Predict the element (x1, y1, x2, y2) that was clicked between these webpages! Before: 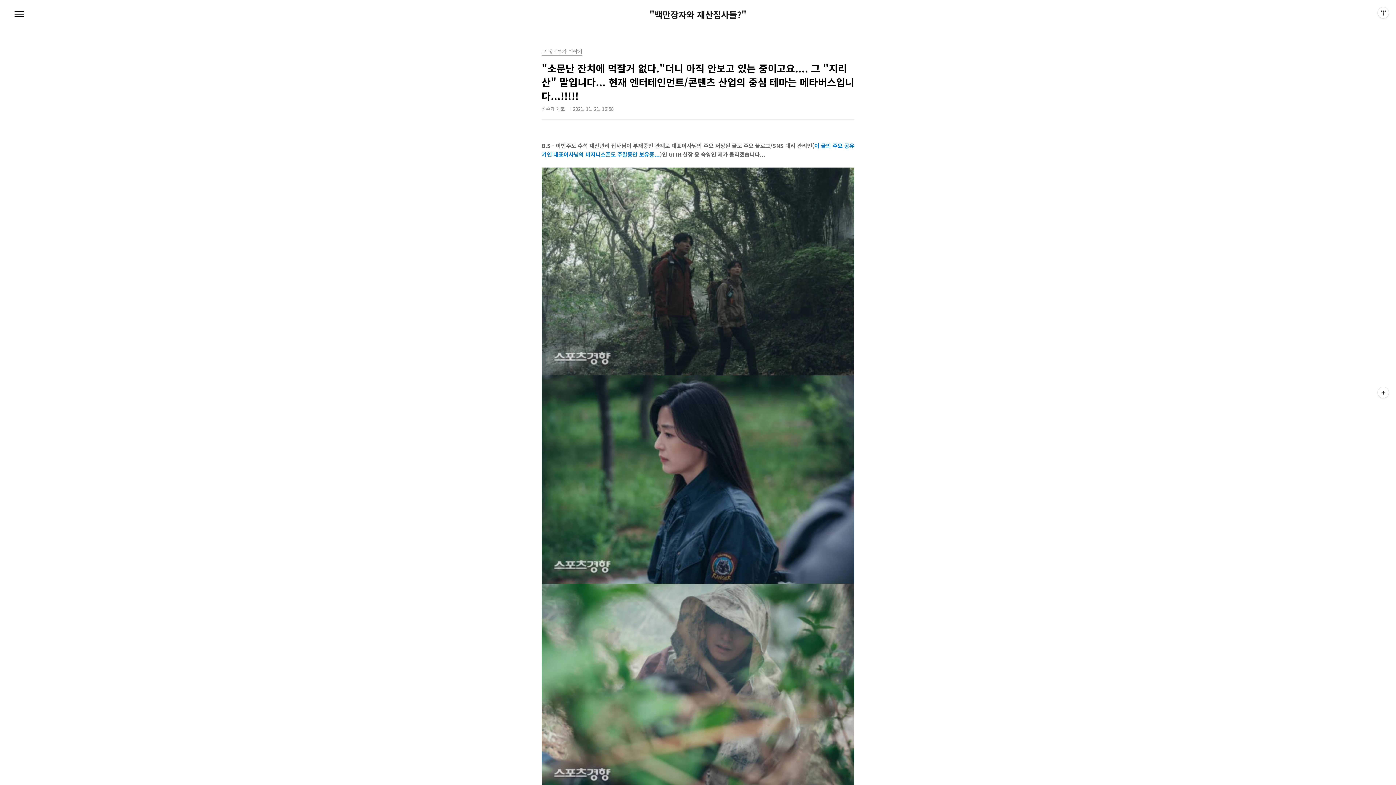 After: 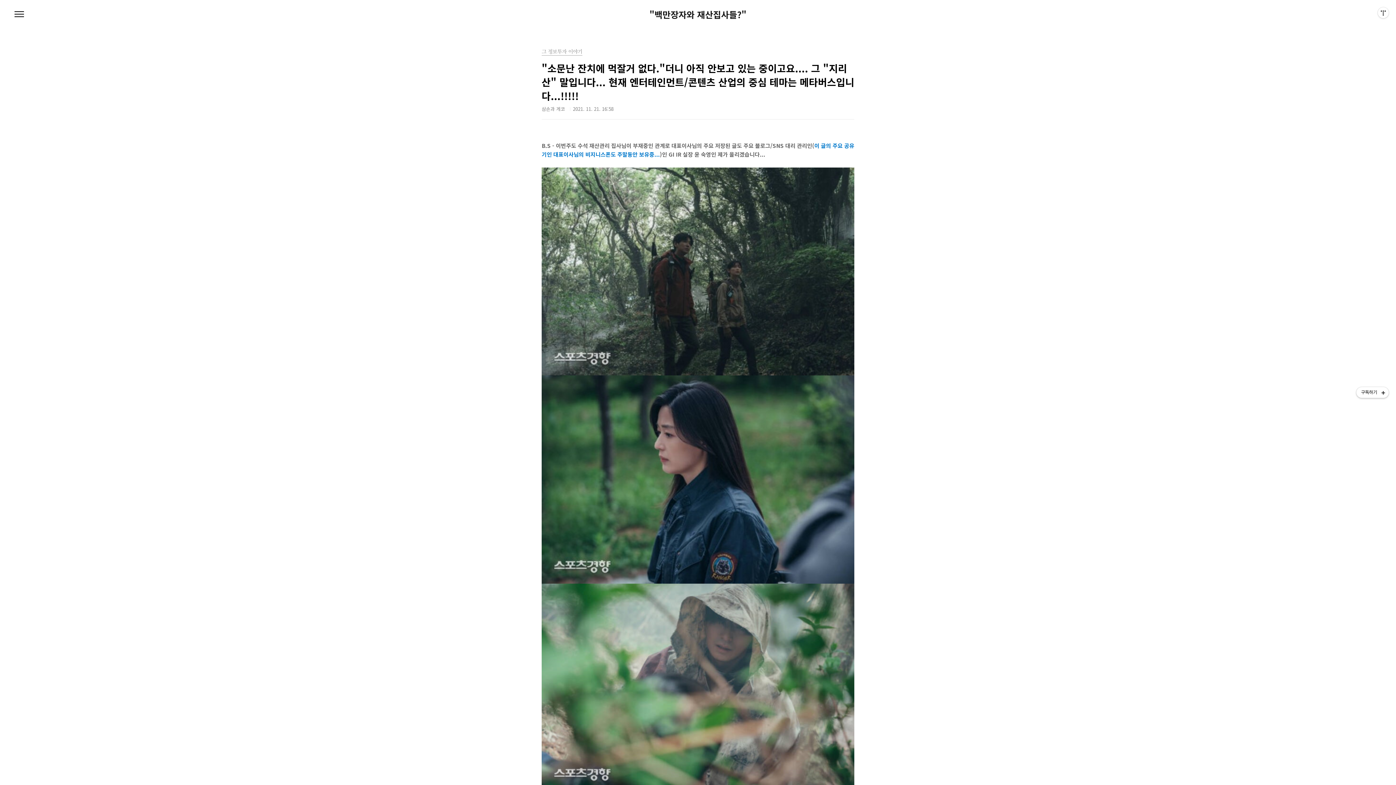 Action: bbox: (1378, 387, 1389, 398) label: 구독하기